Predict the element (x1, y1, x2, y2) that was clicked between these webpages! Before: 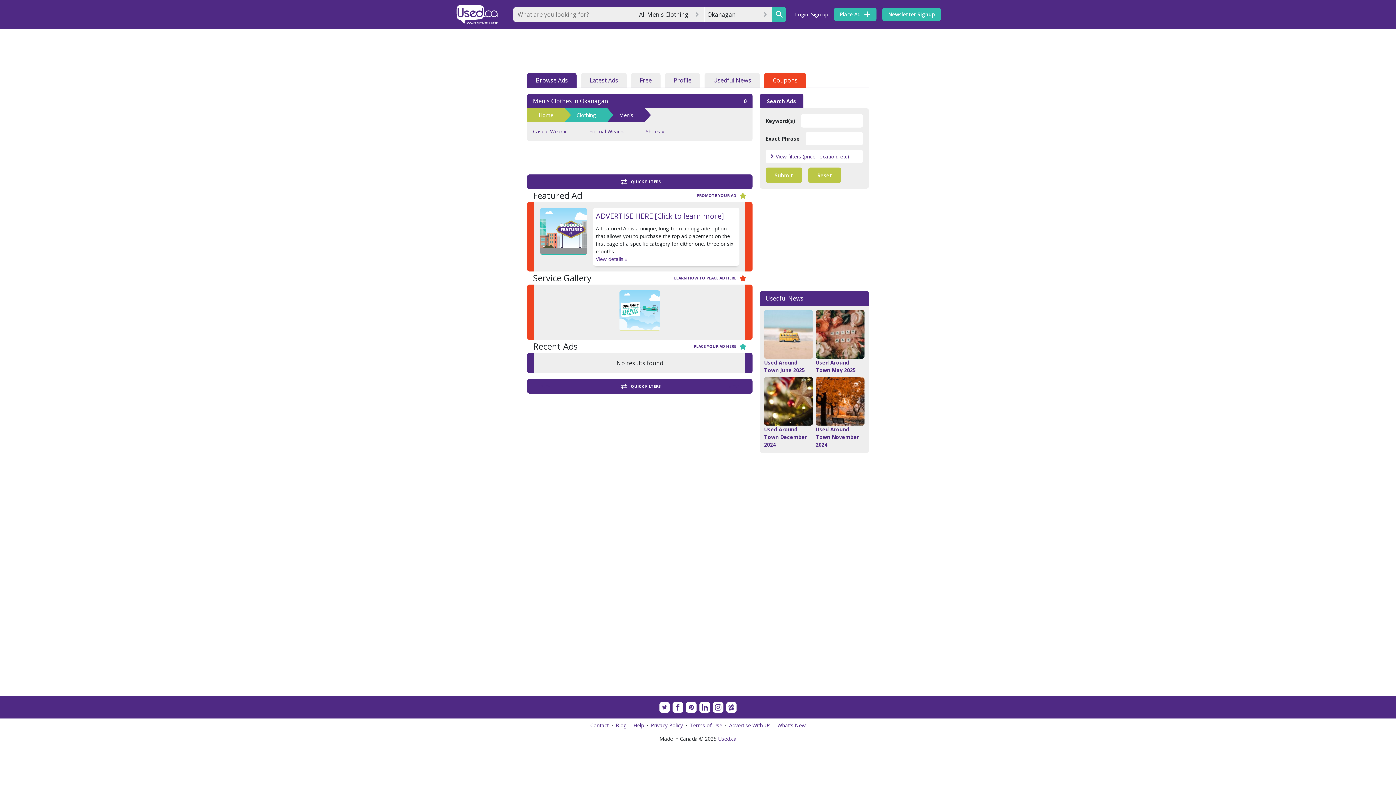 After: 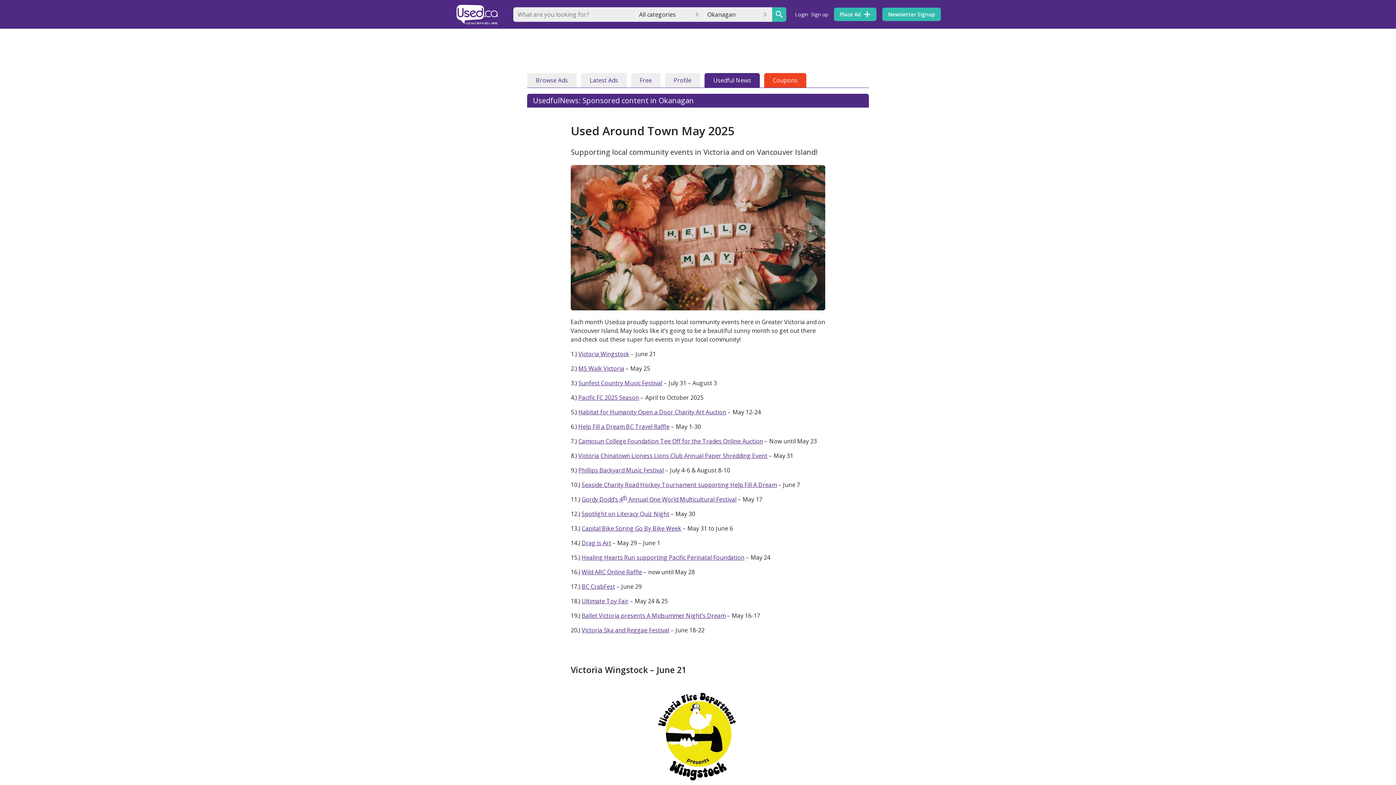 Action: bbox: (816, 310, 864, 374) label: Used Around Town May 2025